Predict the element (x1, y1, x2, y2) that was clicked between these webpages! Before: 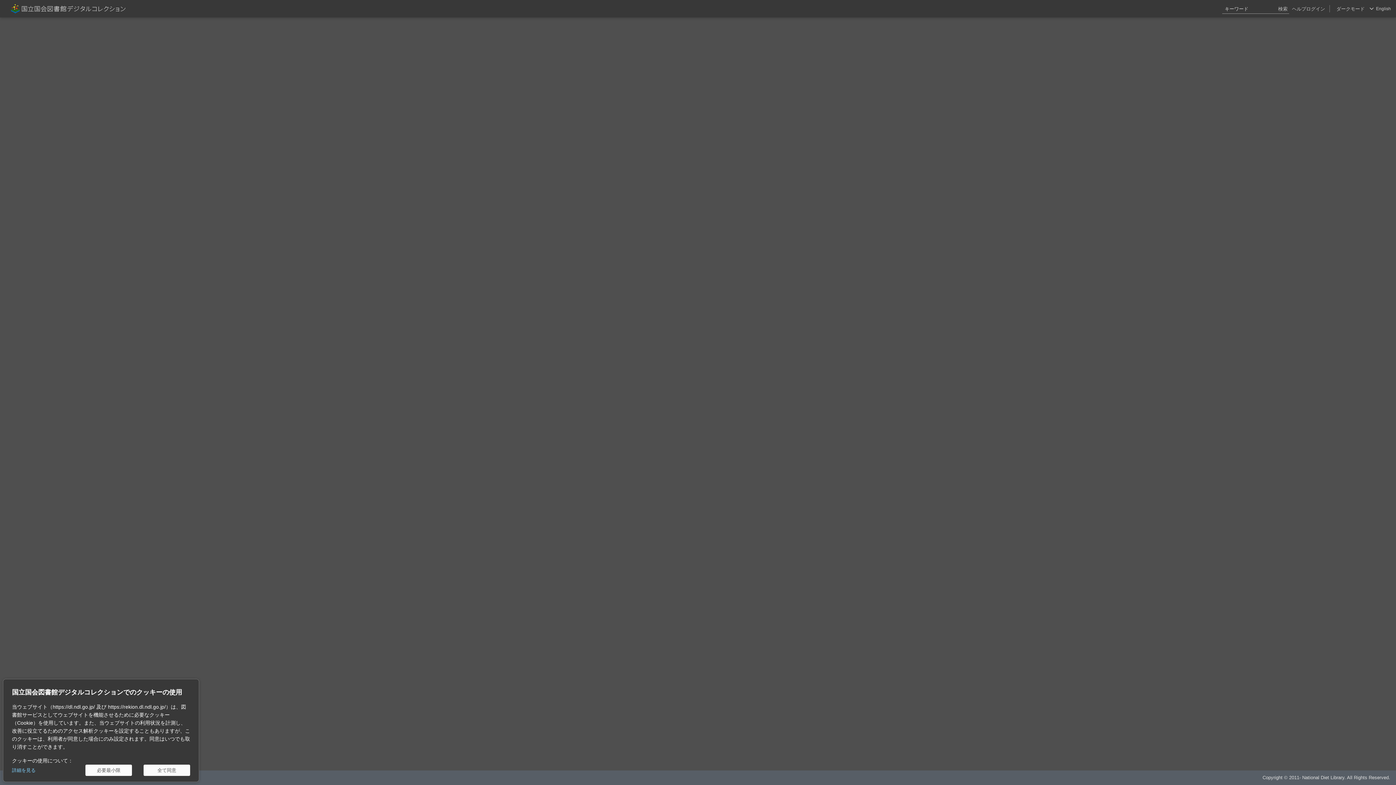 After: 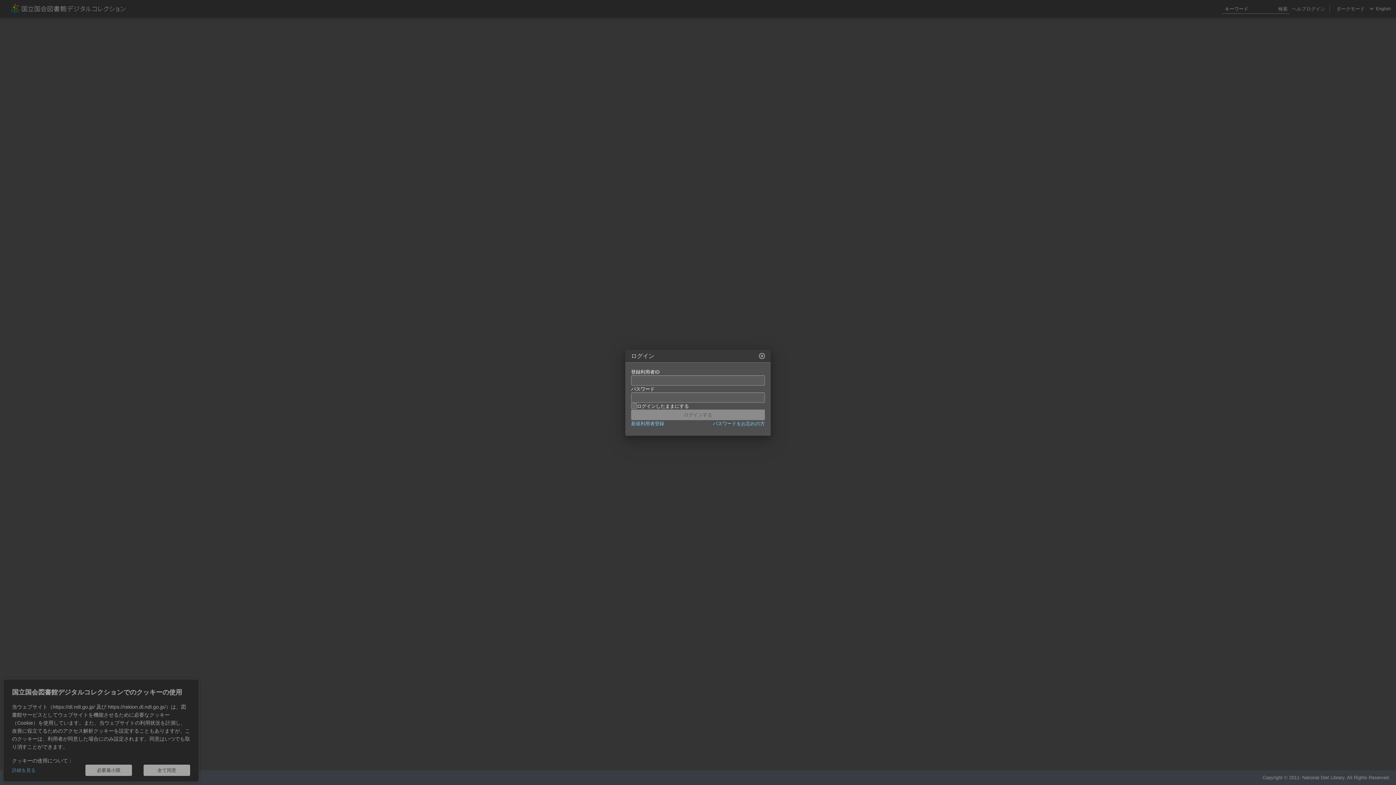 Action: bbox: (1306, 0, 1325, 17) label: ログイン